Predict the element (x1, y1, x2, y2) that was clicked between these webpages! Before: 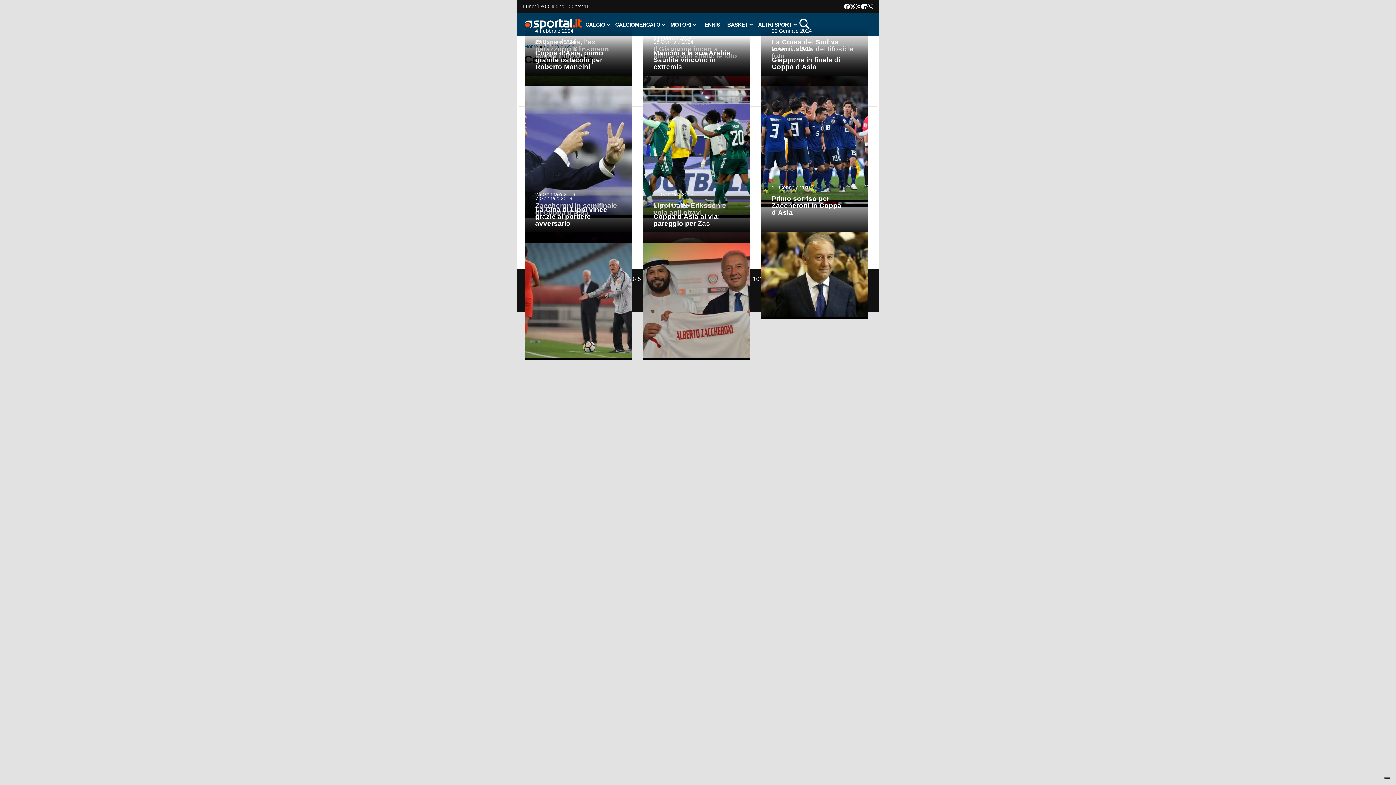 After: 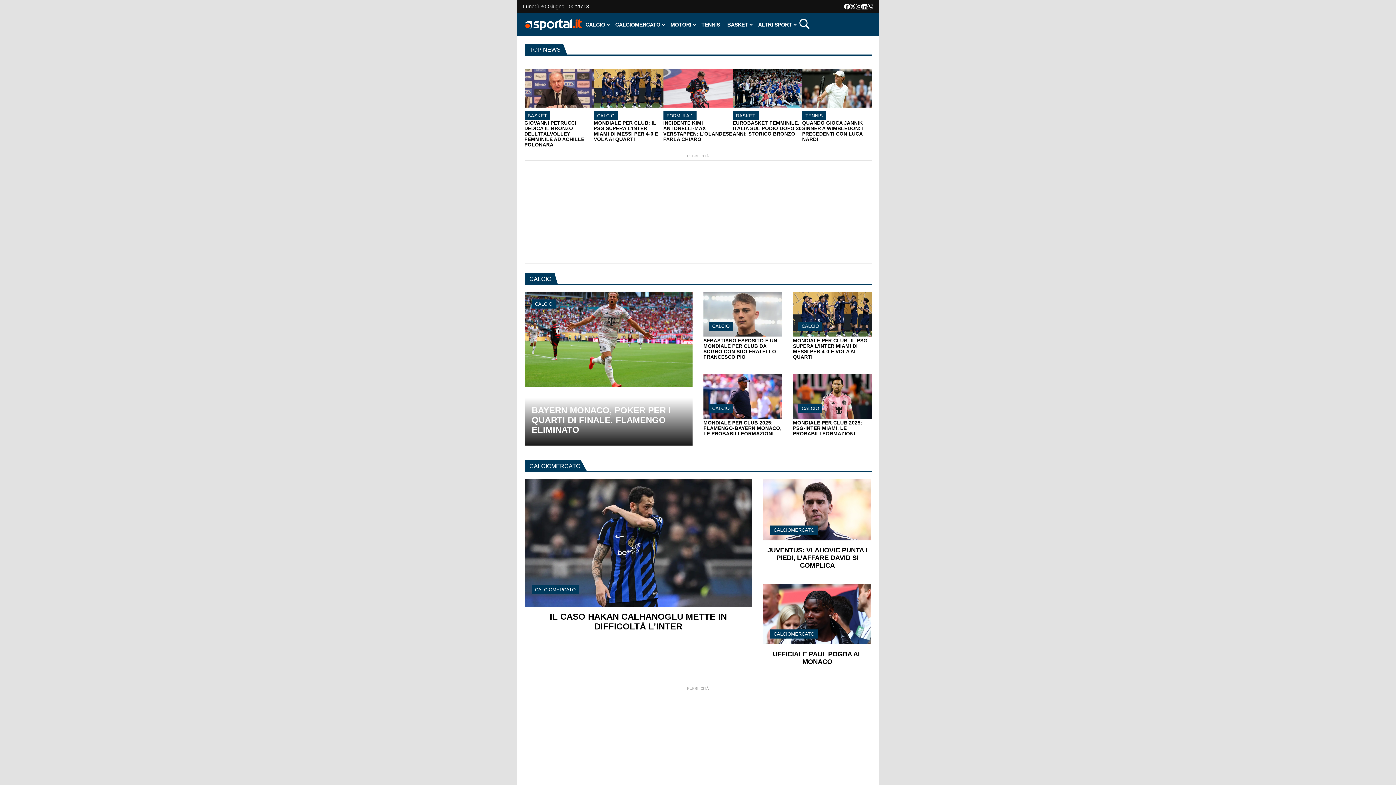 Action: label: Home bbox: (524, 43, 538, 49)